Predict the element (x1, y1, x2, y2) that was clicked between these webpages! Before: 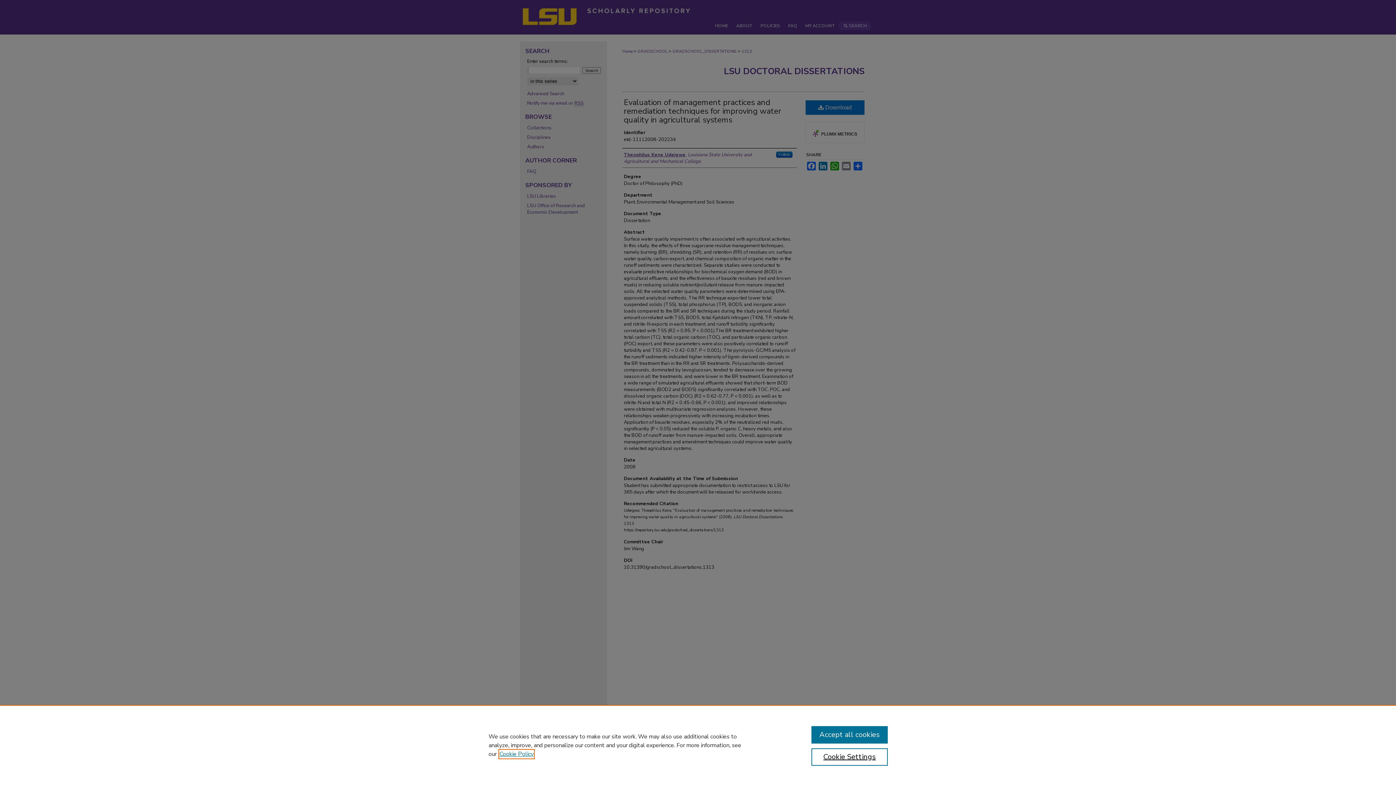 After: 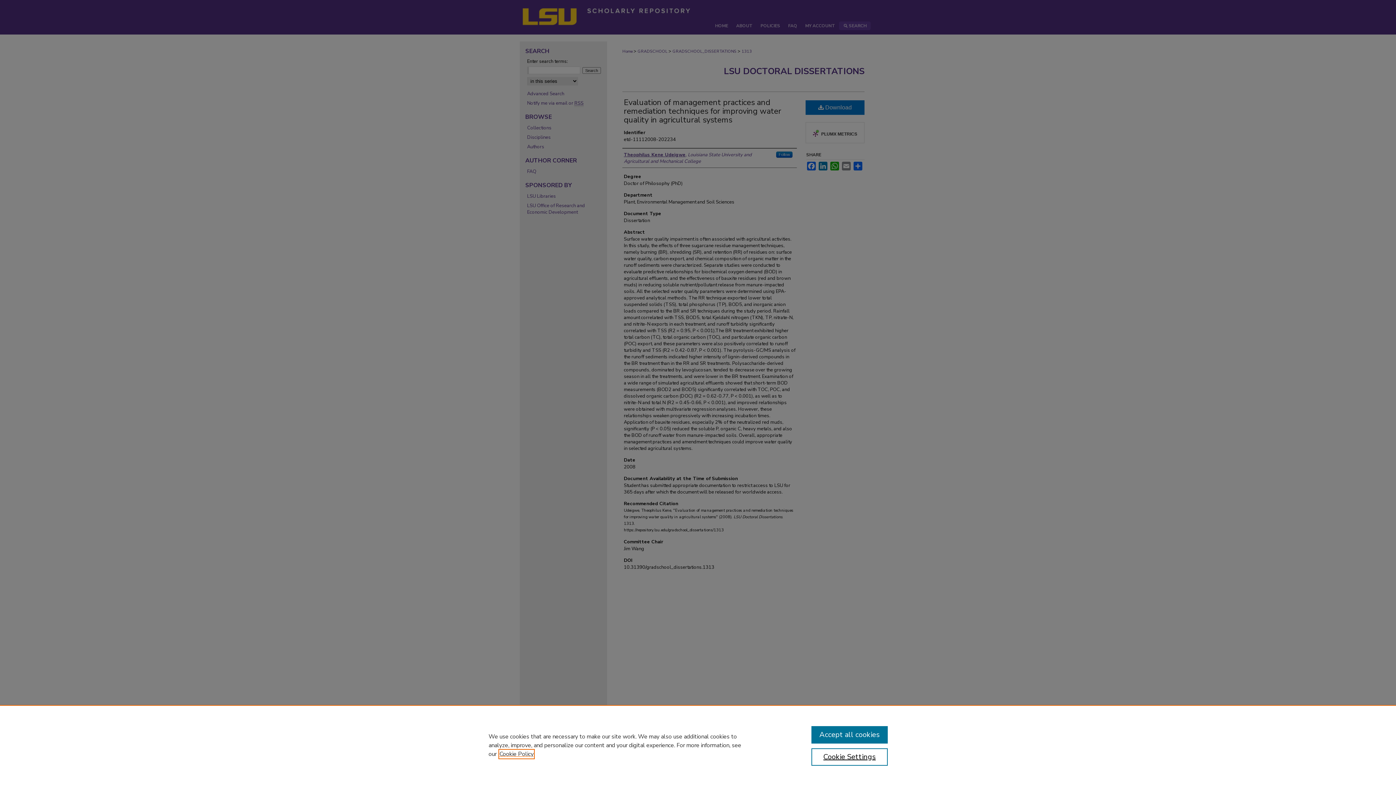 Action: bbox: (499, 750, 533, 758) label: , opens in a new tab